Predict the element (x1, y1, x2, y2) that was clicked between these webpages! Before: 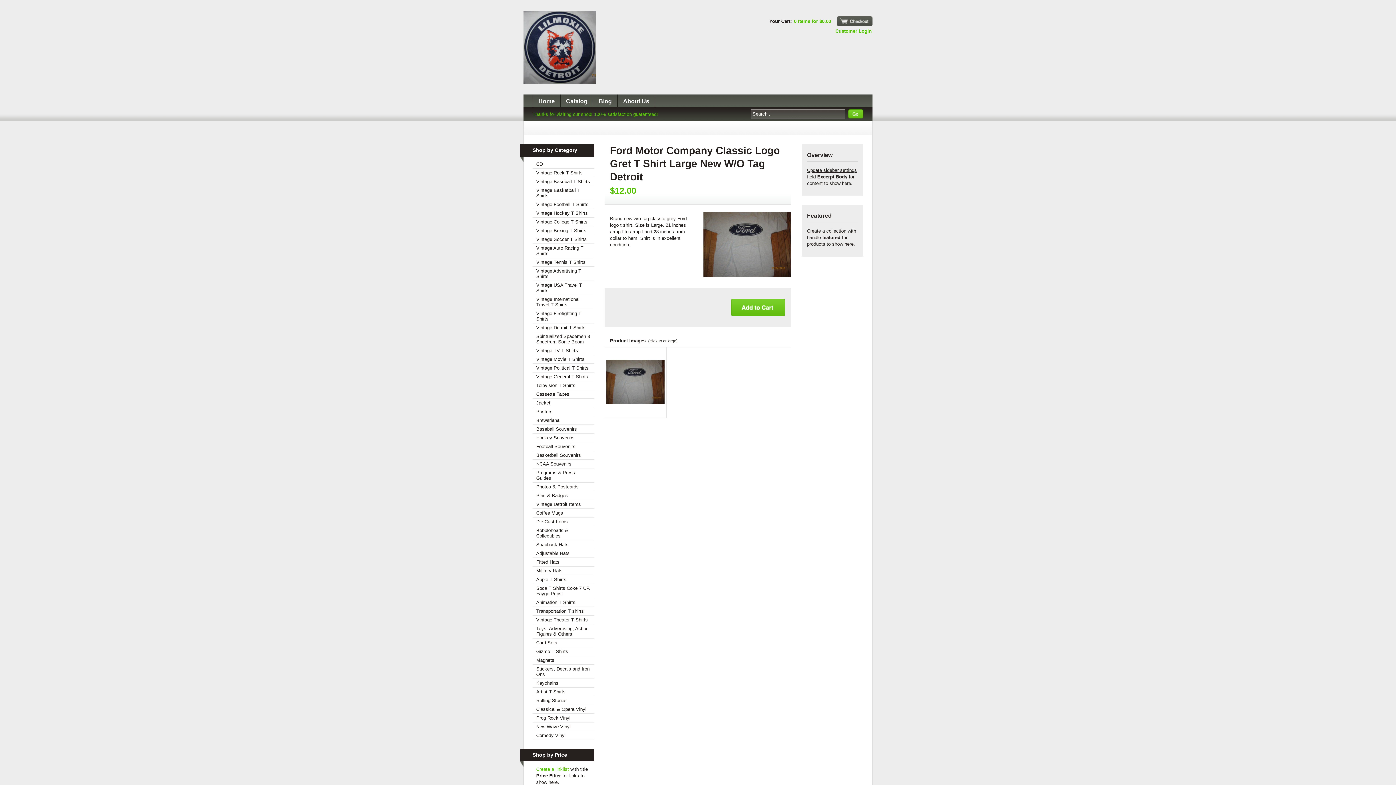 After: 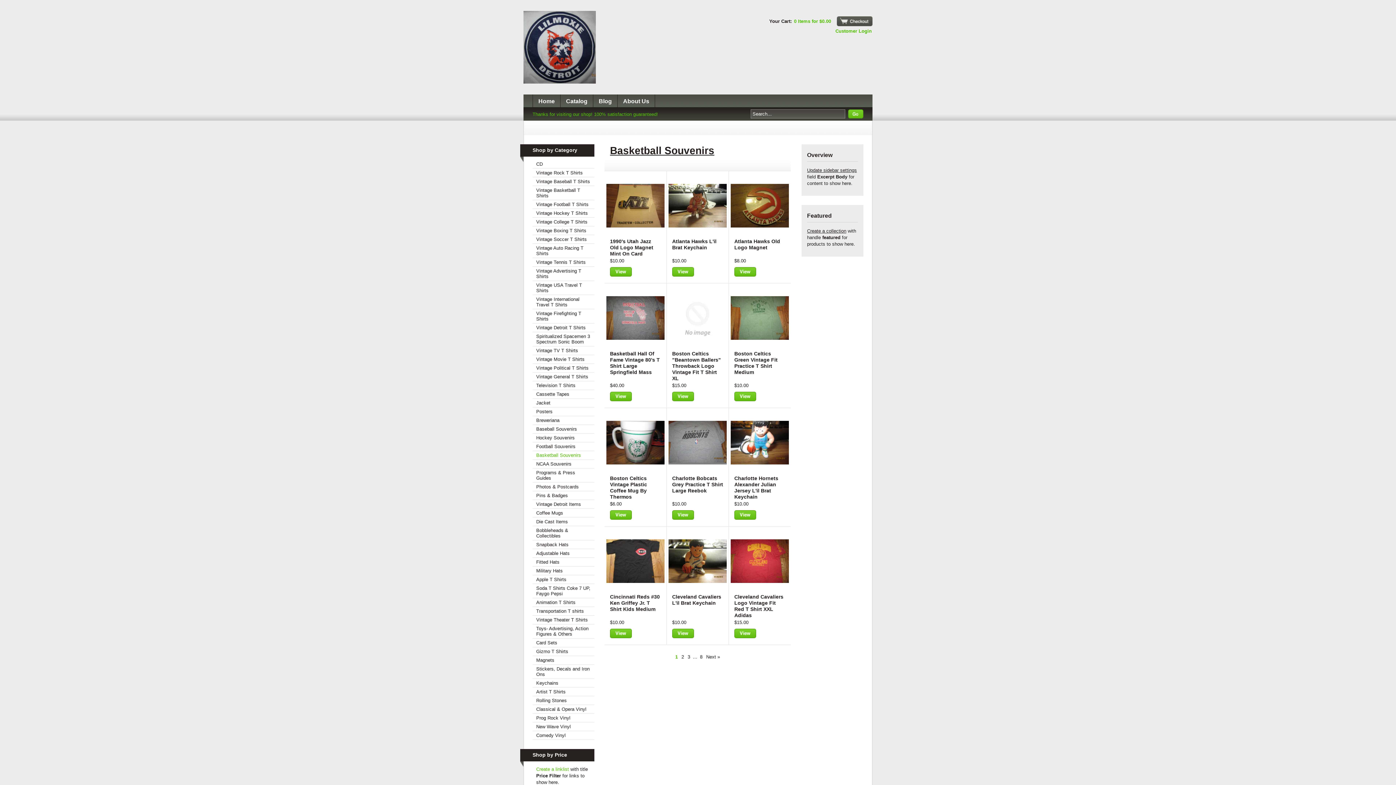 Action: label: Basketball Souvenirs bbox: (532, 451, 594, 460)